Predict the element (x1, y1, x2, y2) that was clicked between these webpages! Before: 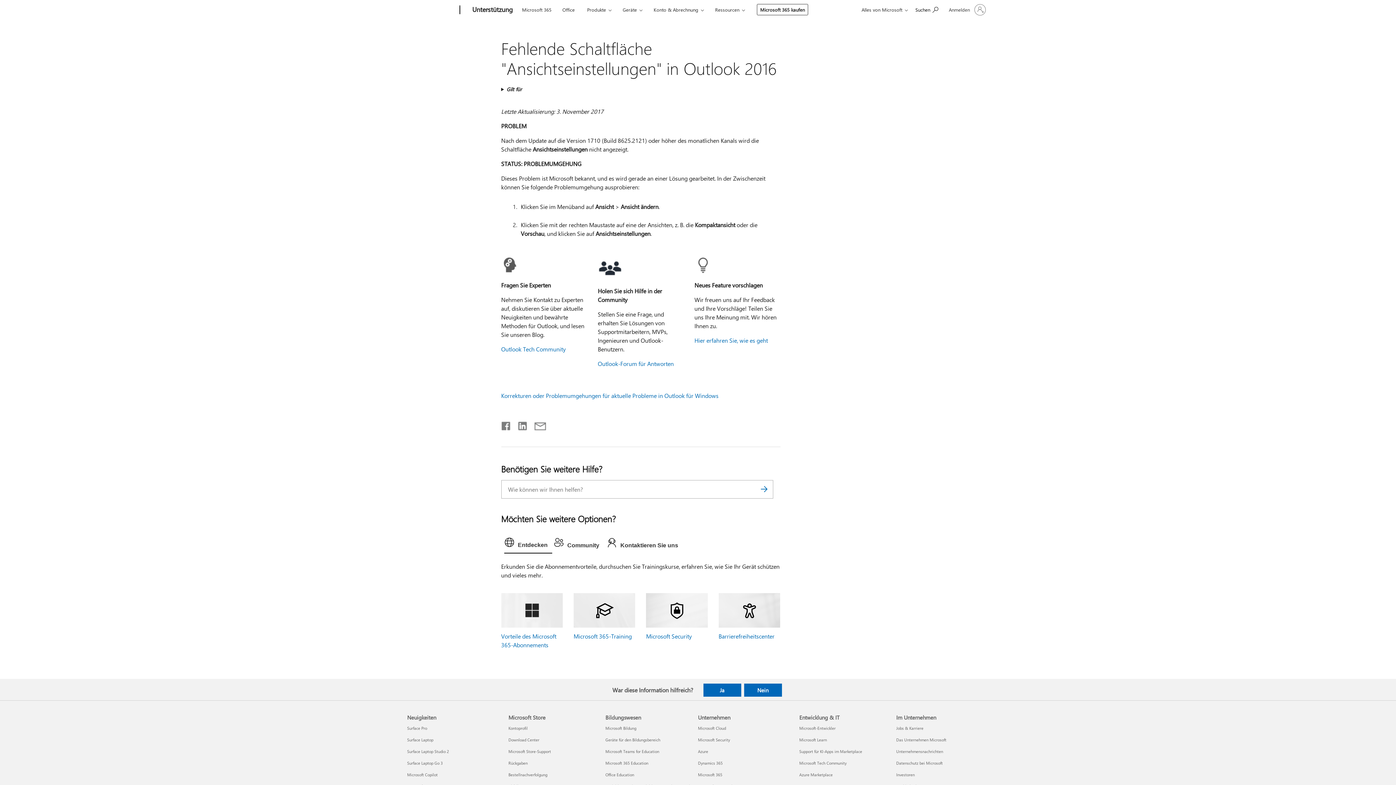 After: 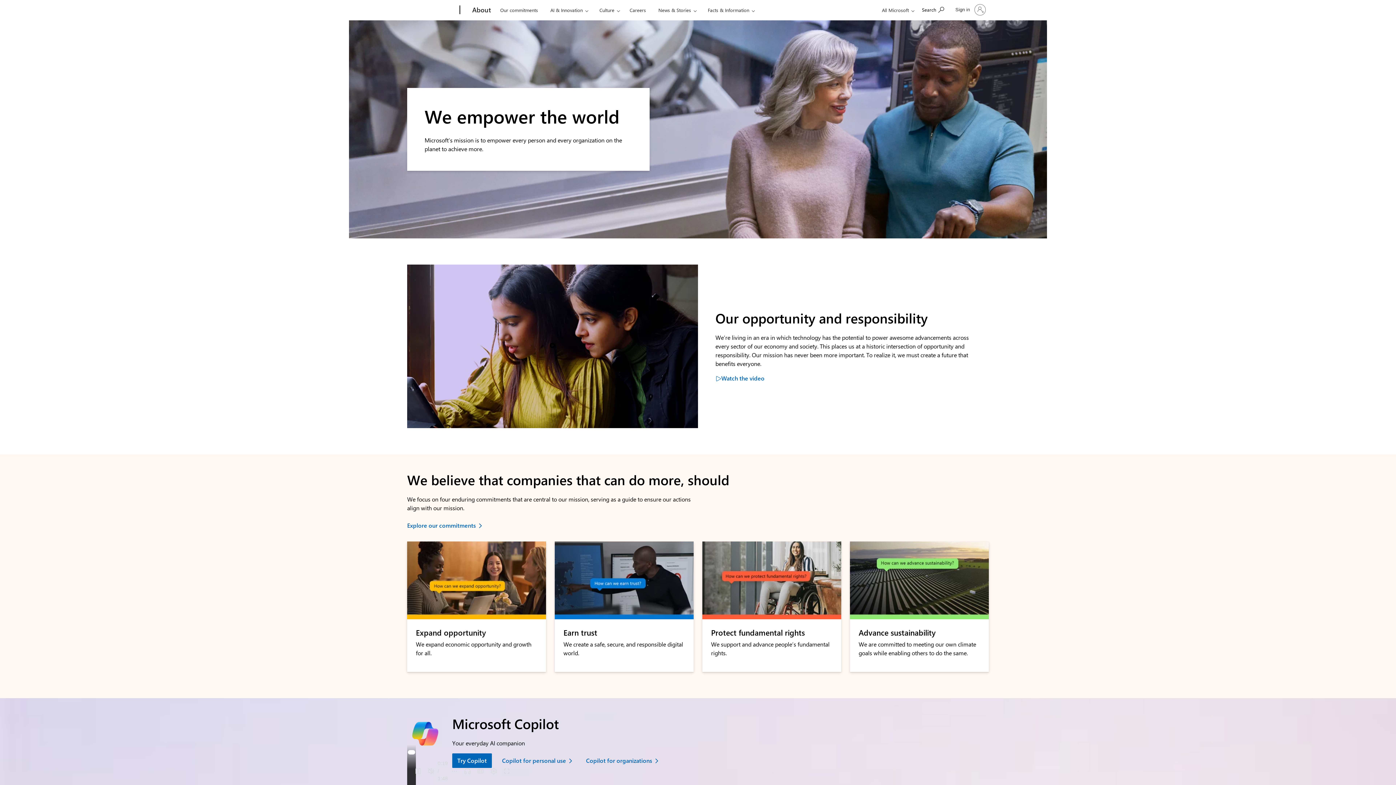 Action: label: Das Unternehmen Microsoft Im Unternehmen
 bbox: (896, 737, 946, 743)